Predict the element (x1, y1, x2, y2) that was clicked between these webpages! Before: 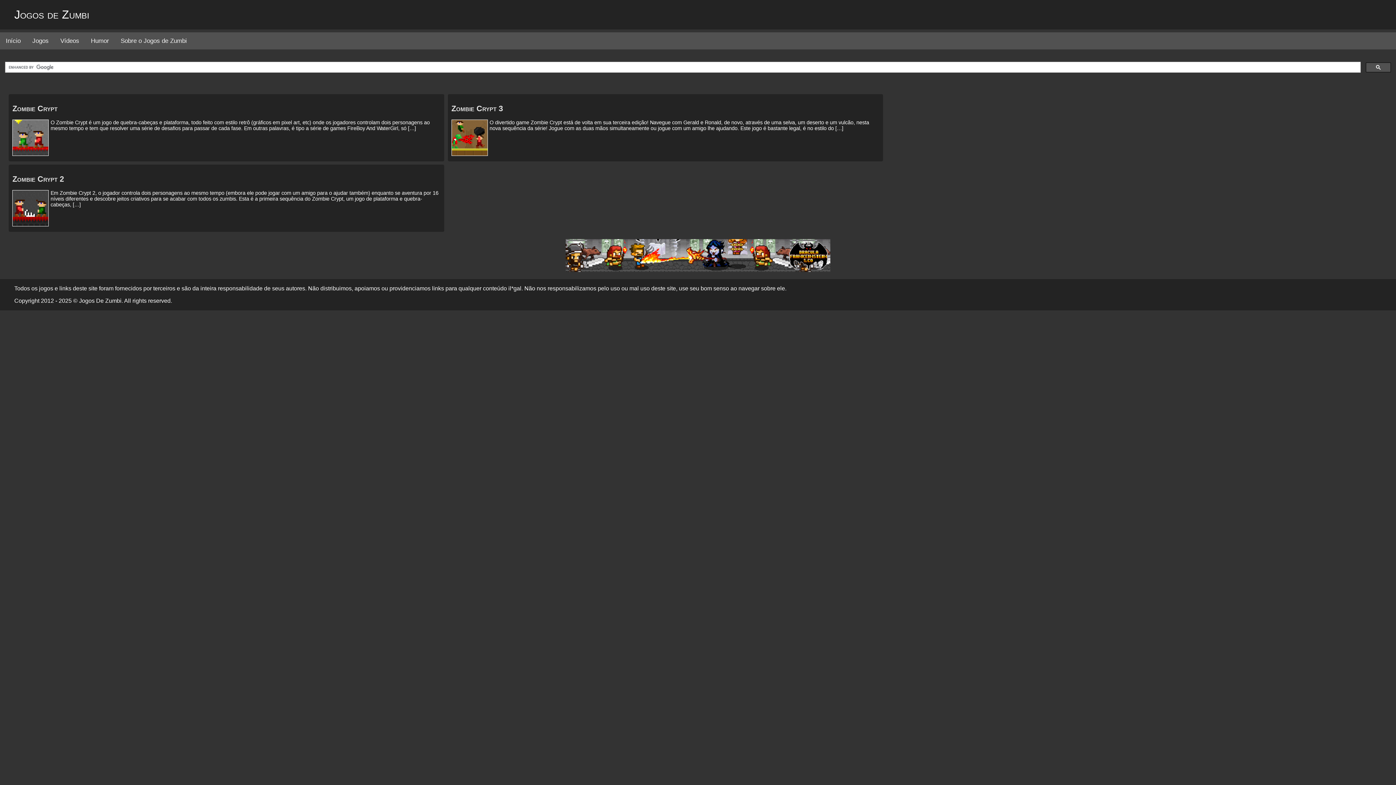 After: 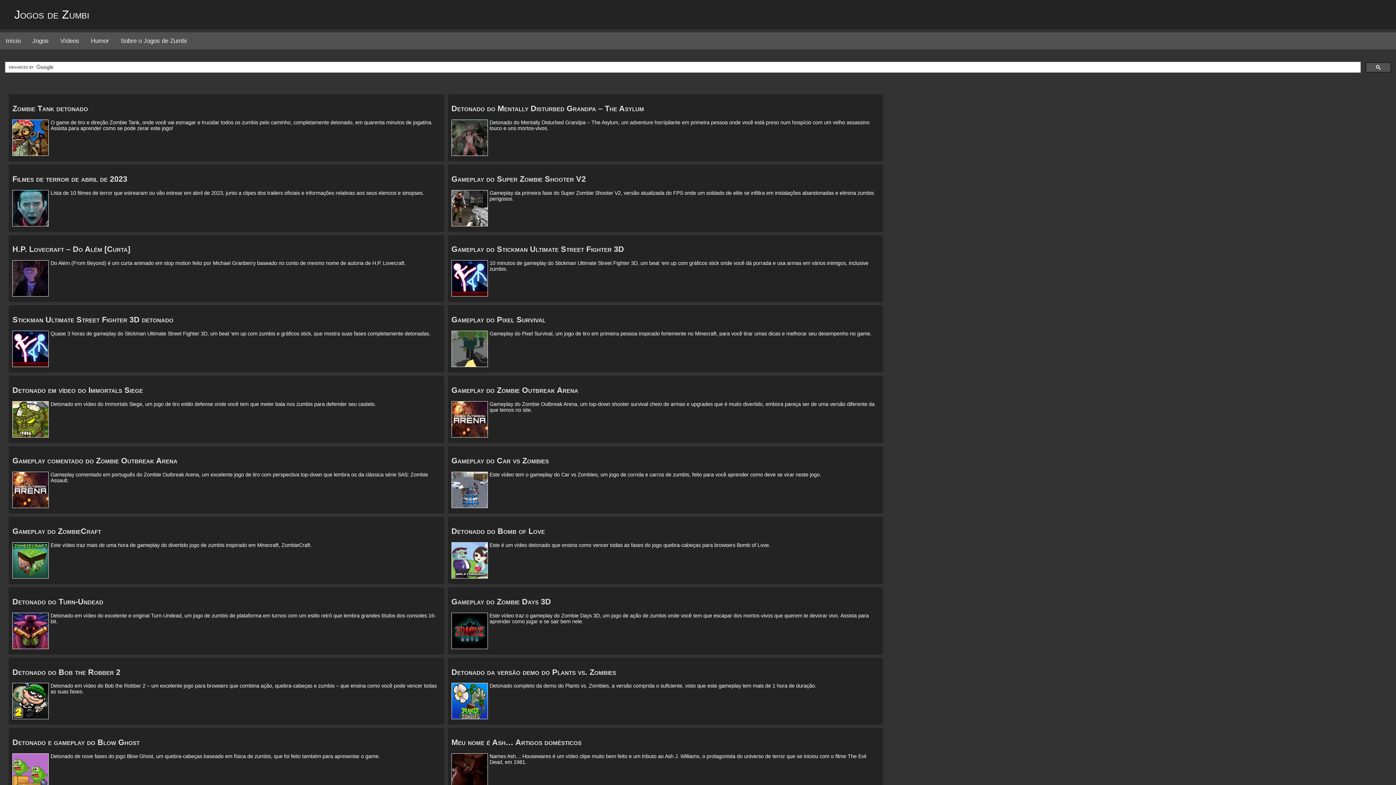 Action: label: Vídeos bbox: (54, 32, 85, 49)